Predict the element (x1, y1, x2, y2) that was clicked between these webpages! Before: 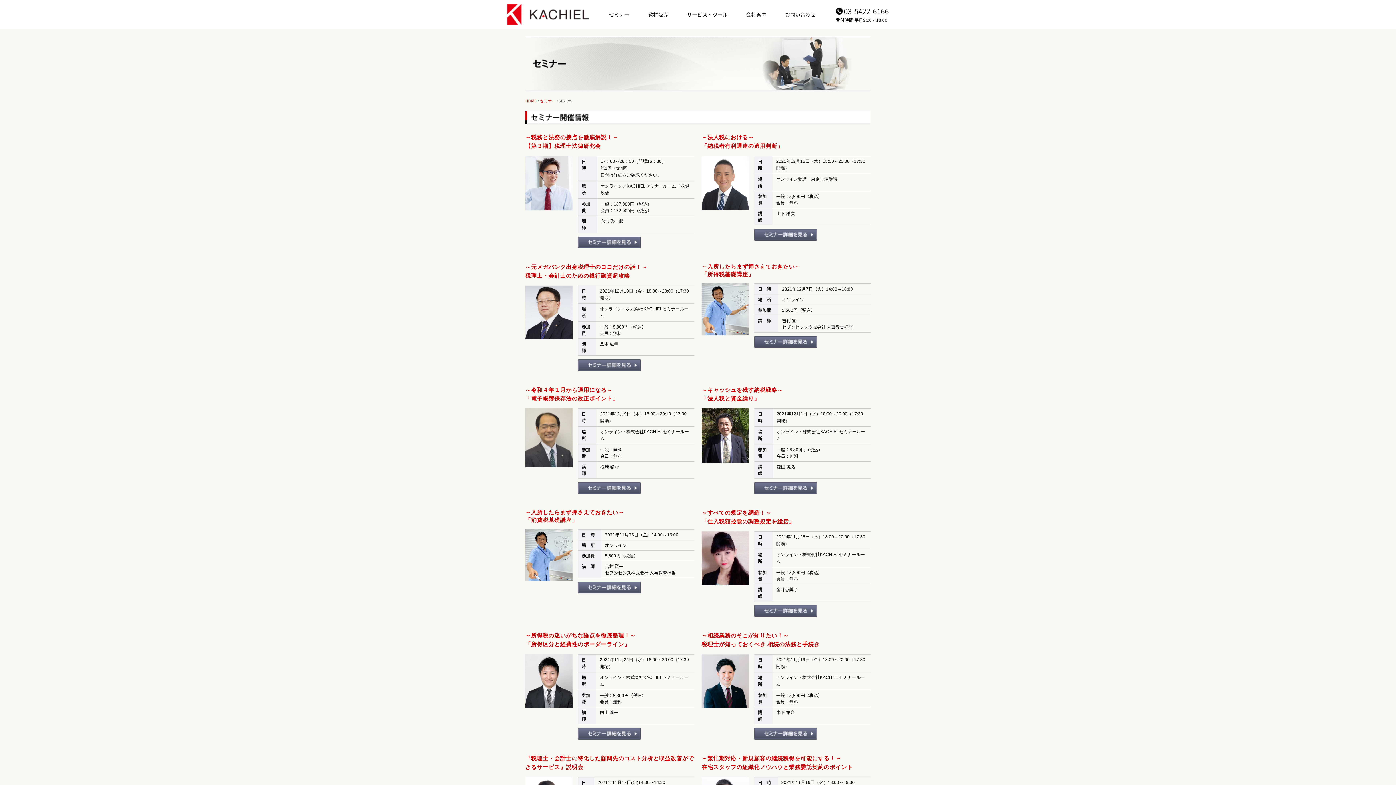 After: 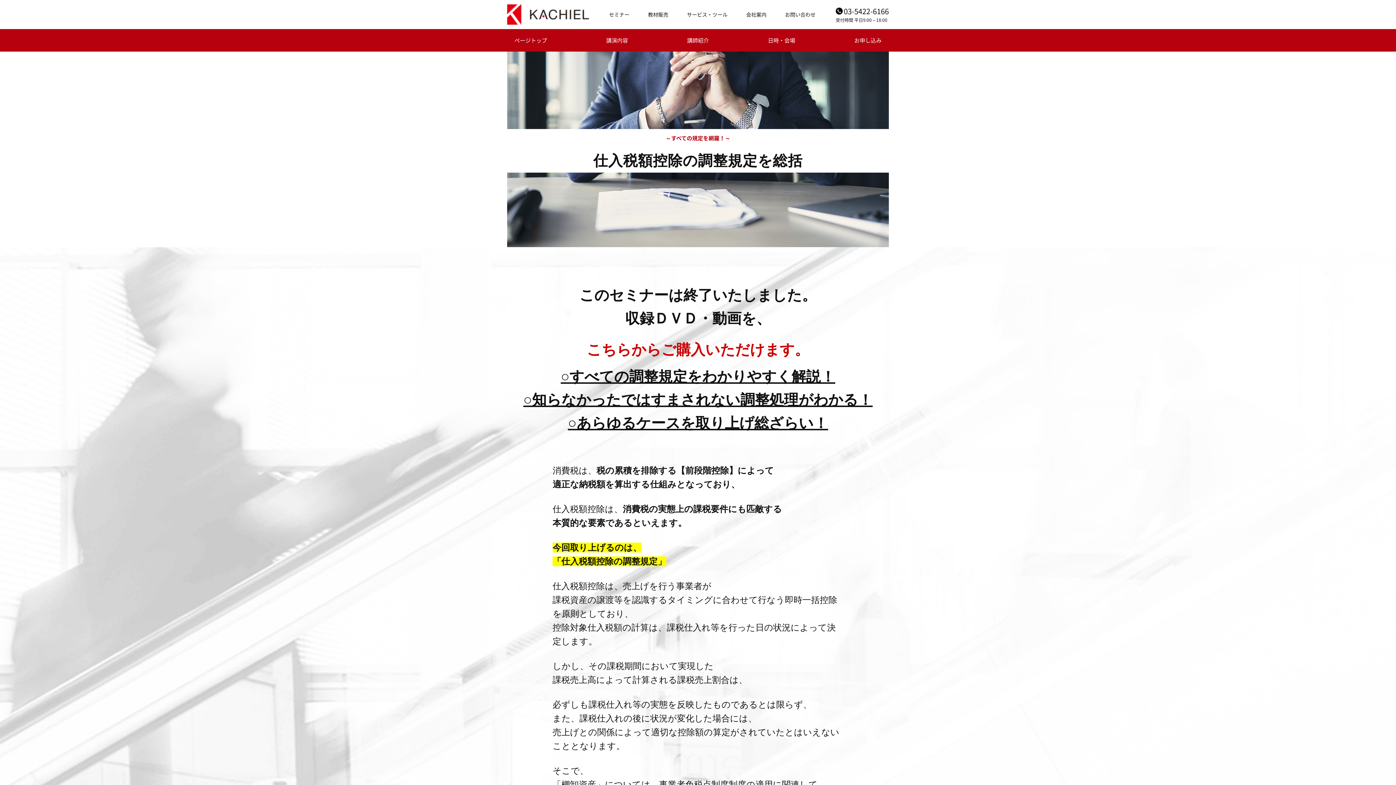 Action: bbox: (754, 605, 817, 617) label: セミナー詳細を見る